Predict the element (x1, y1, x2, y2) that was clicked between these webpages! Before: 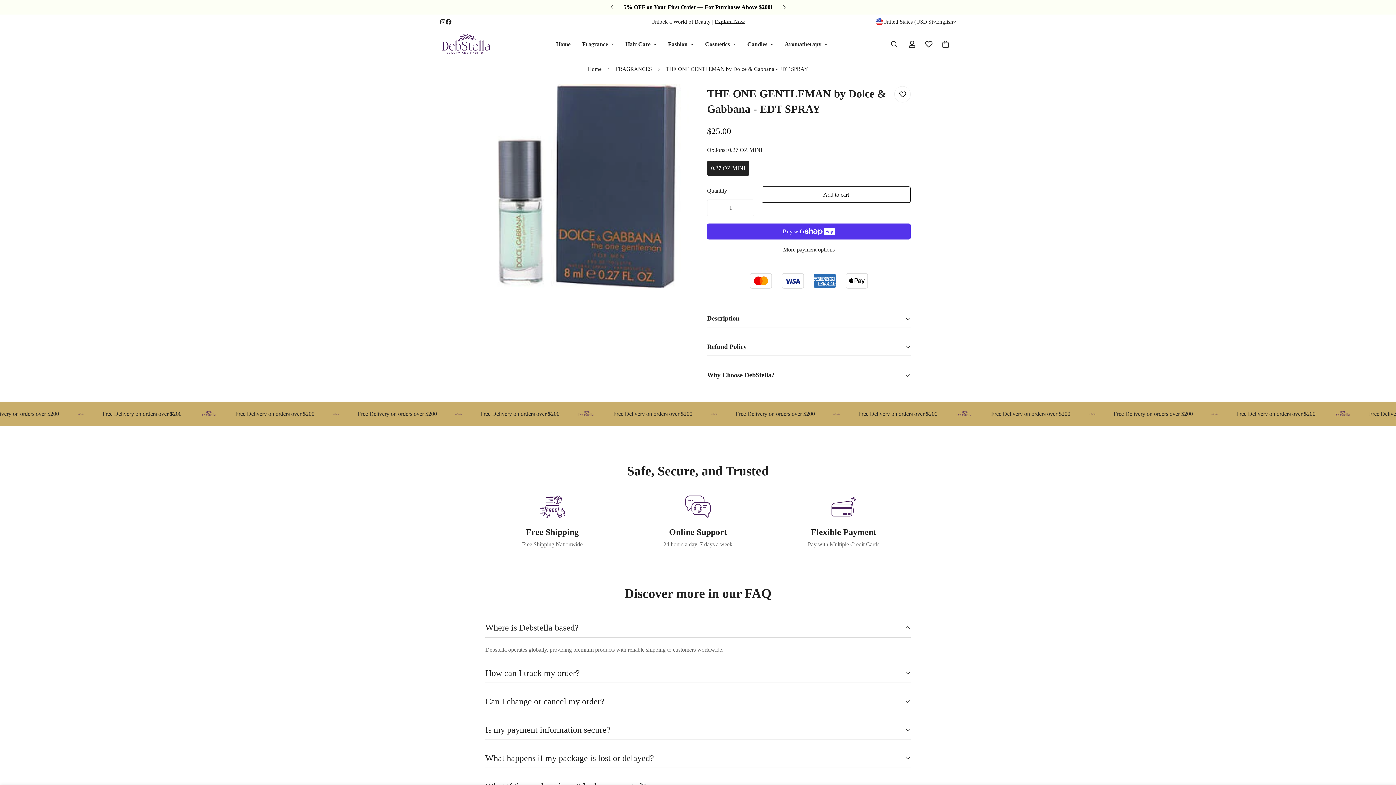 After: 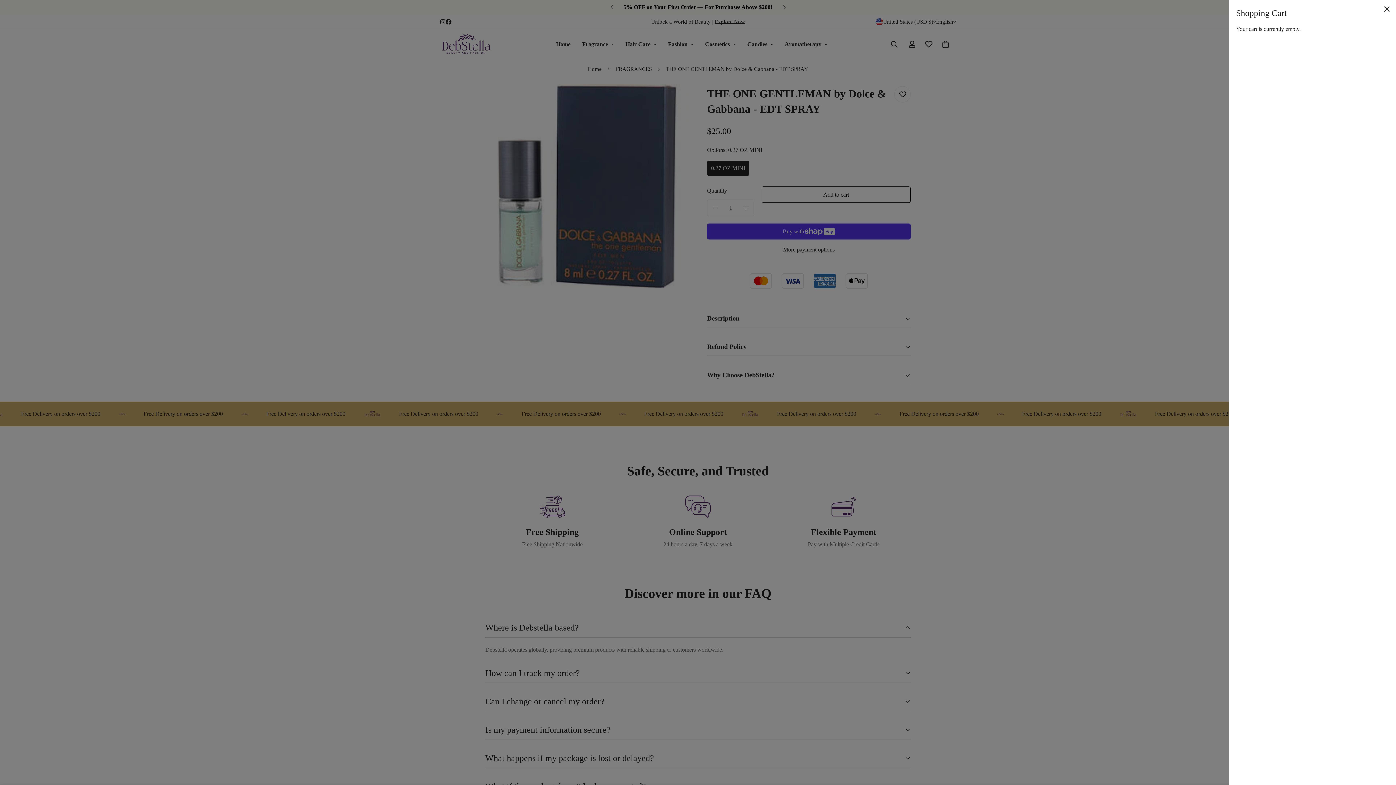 Action: label: 0 bbox: (937, 35, 954, 52)